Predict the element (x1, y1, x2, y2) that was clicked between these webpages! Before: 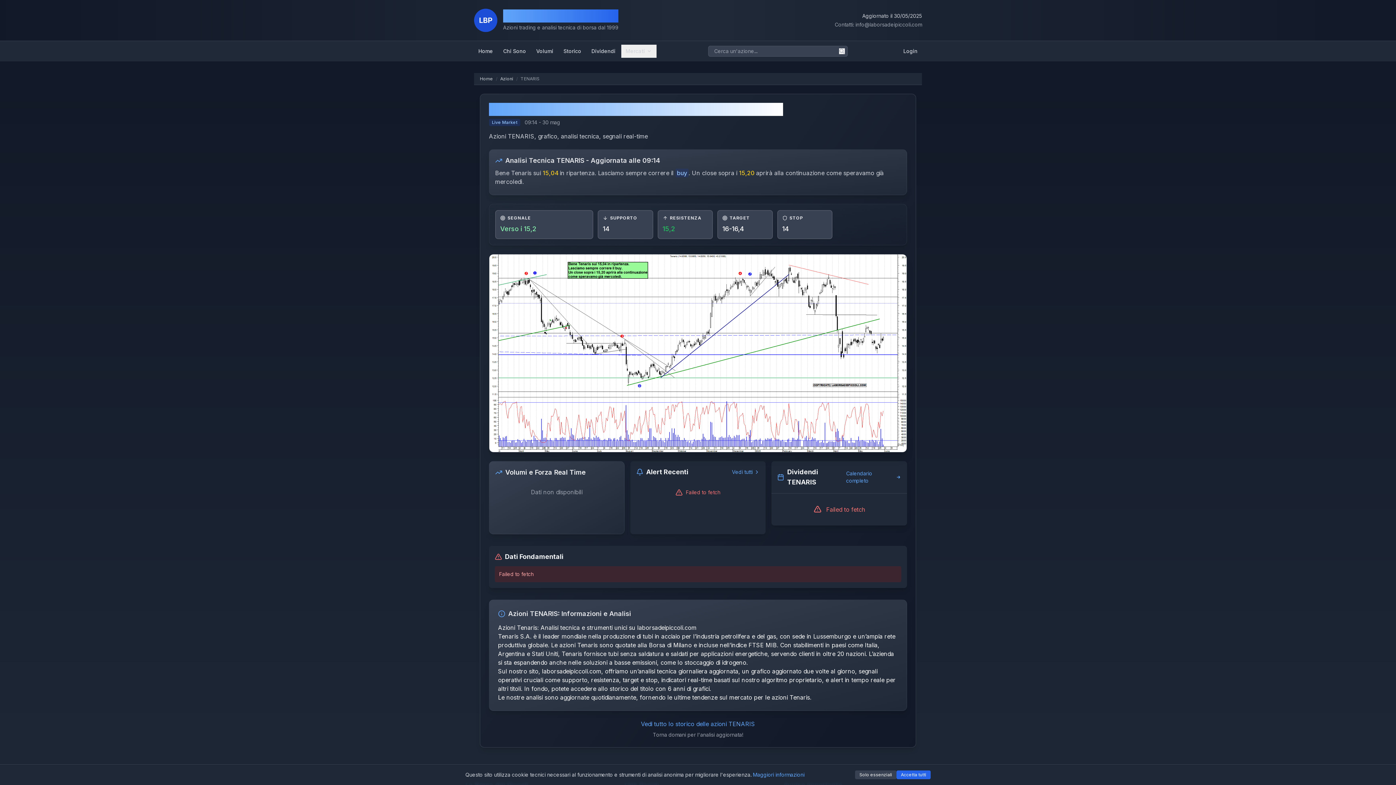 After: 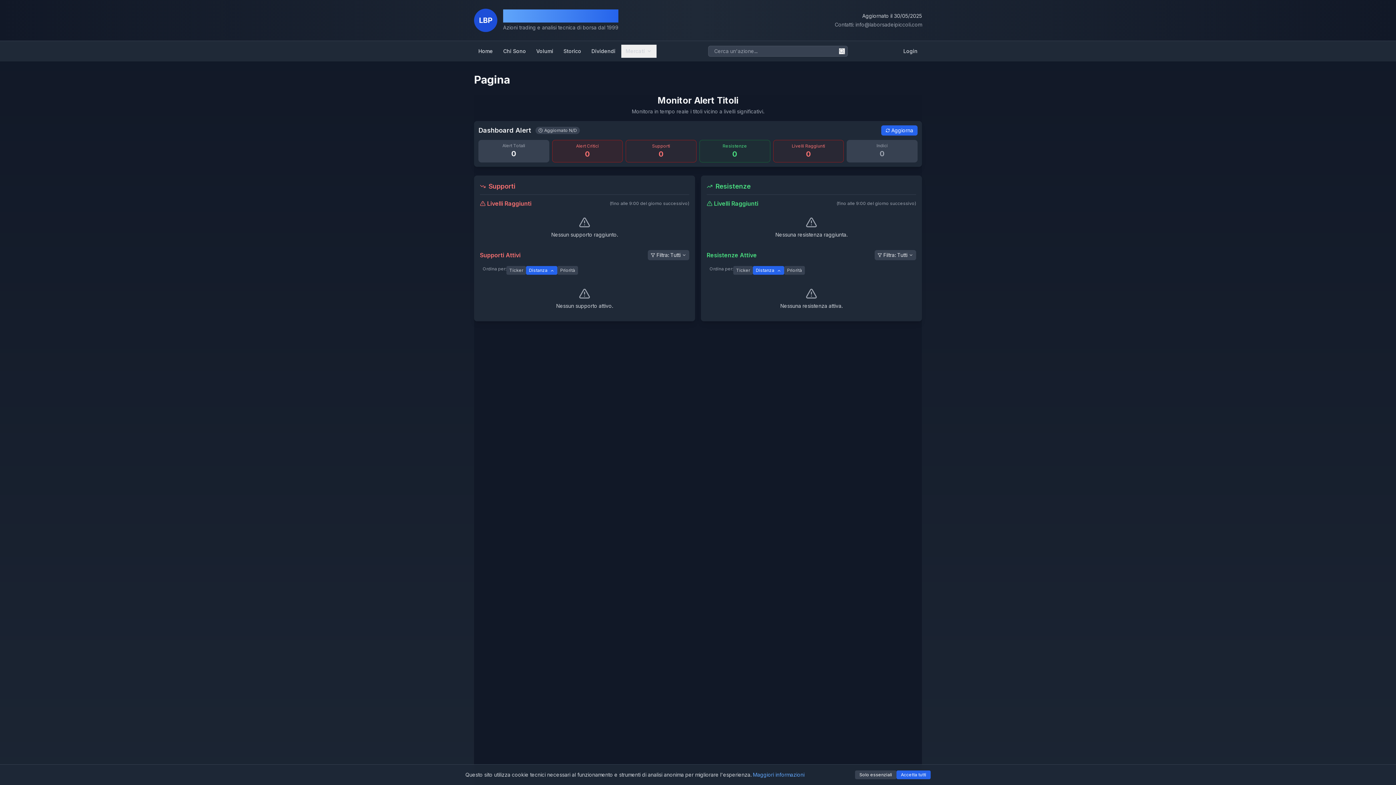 Action: bbox: (732, 468, 760, 475) label: Vedi tutti